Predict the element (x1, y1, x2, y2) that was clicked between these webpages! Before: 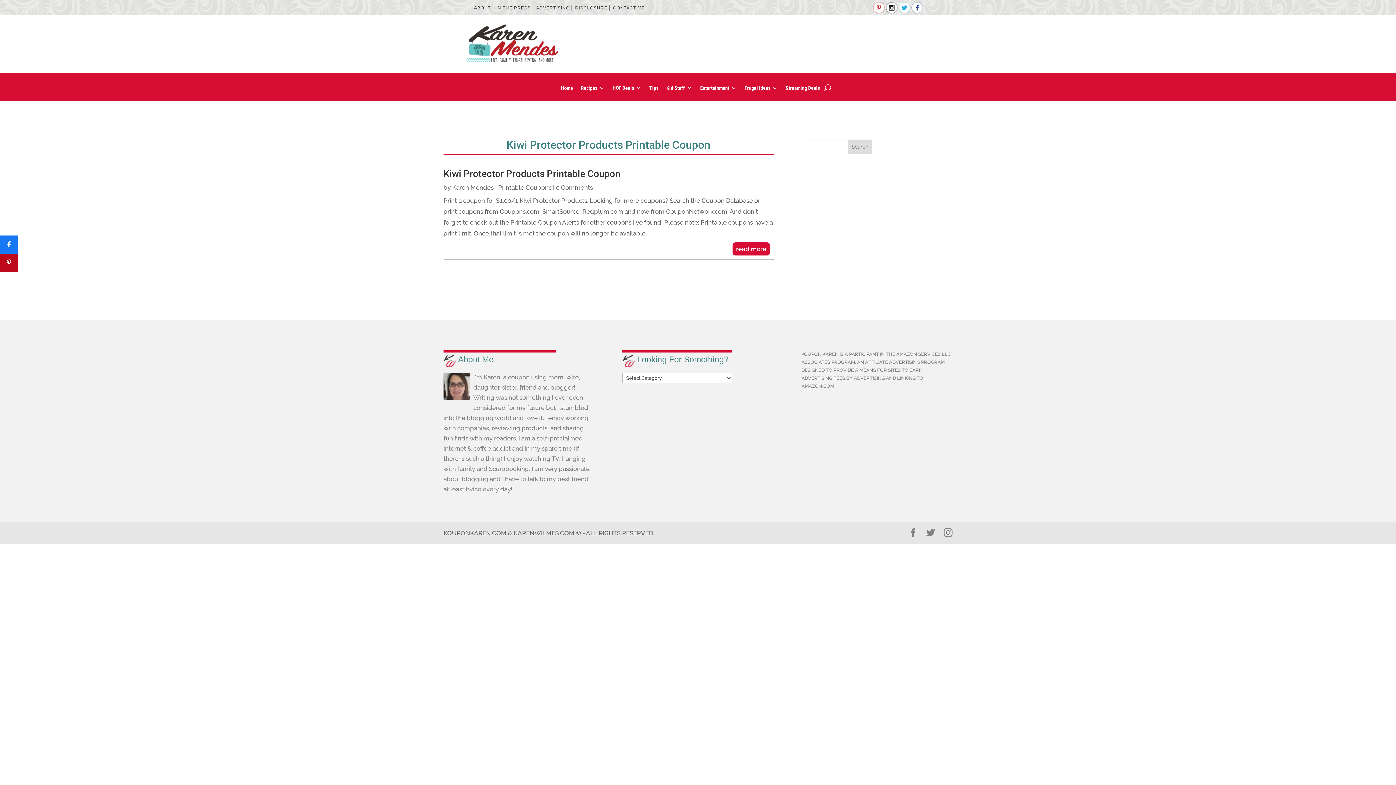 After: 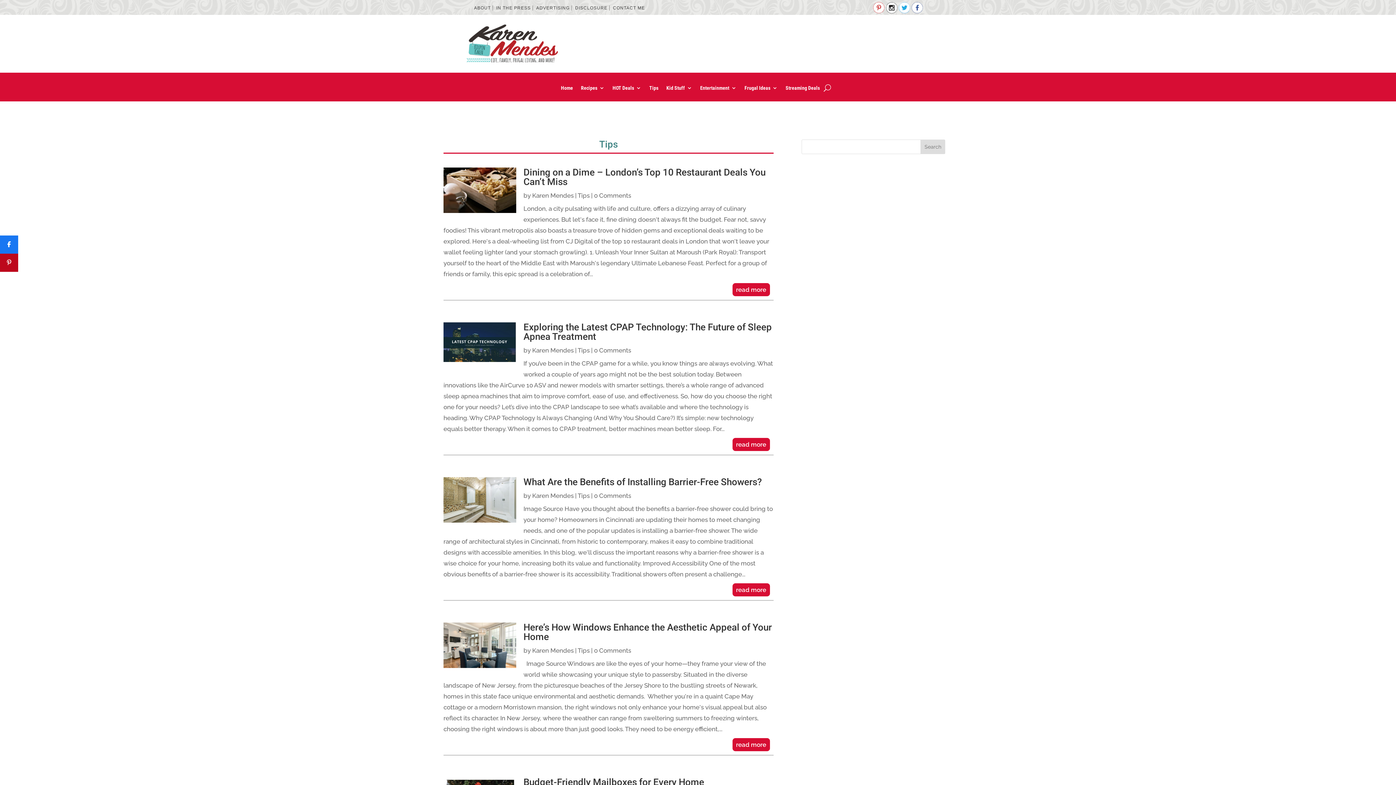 Action: bbox: (649, 85, 658, 93) label: Tips